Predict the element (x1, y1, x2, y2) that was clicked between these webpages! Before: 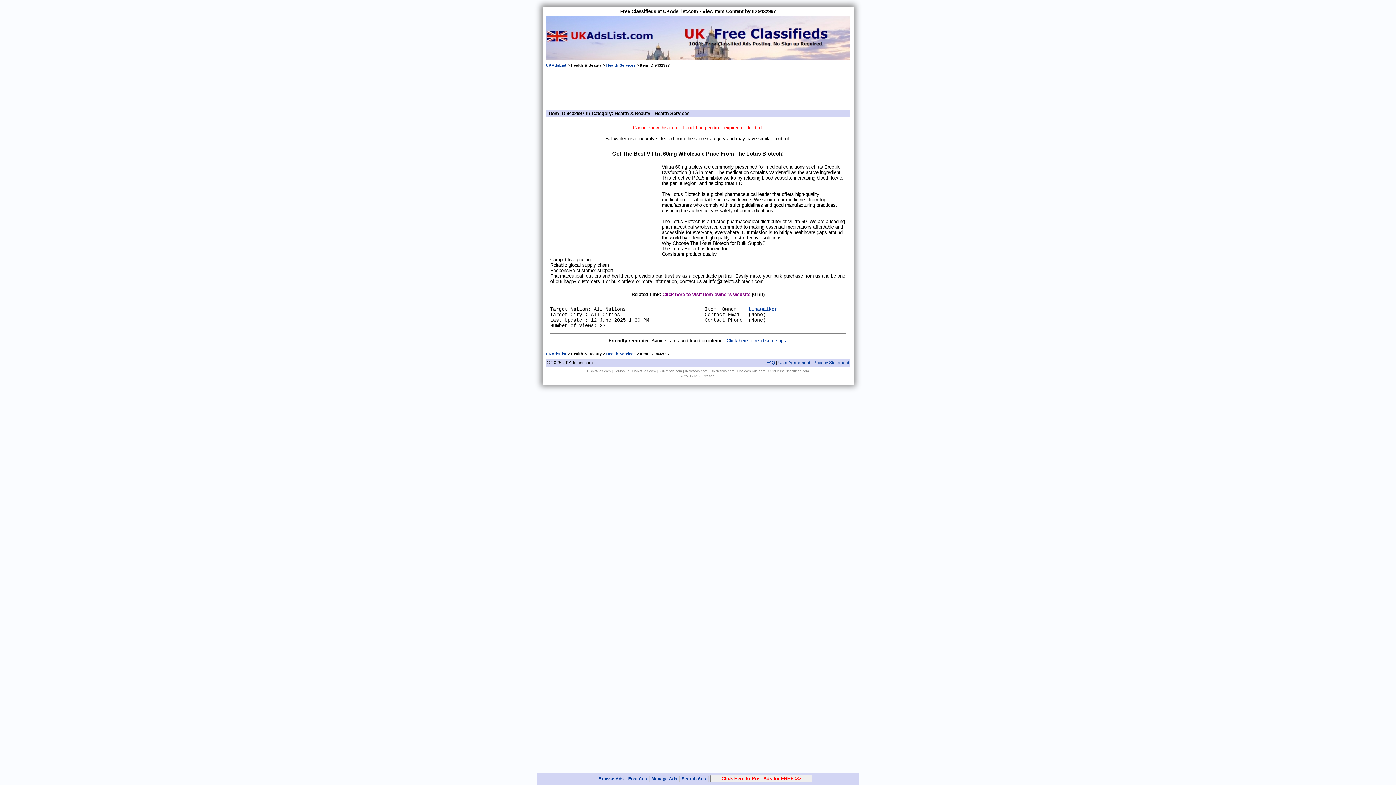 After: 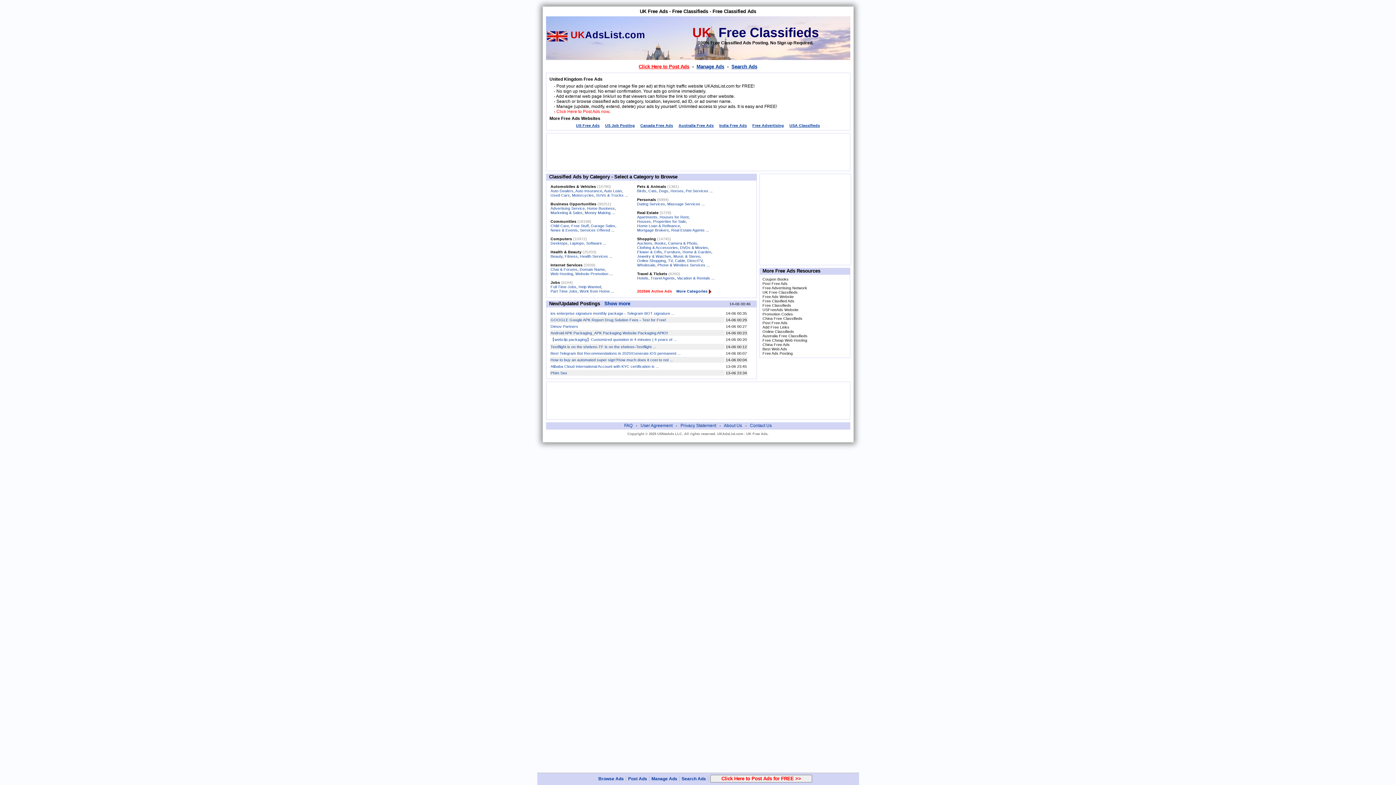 Action: bbox: (546, 62, 566, 67) label: UKAdsList